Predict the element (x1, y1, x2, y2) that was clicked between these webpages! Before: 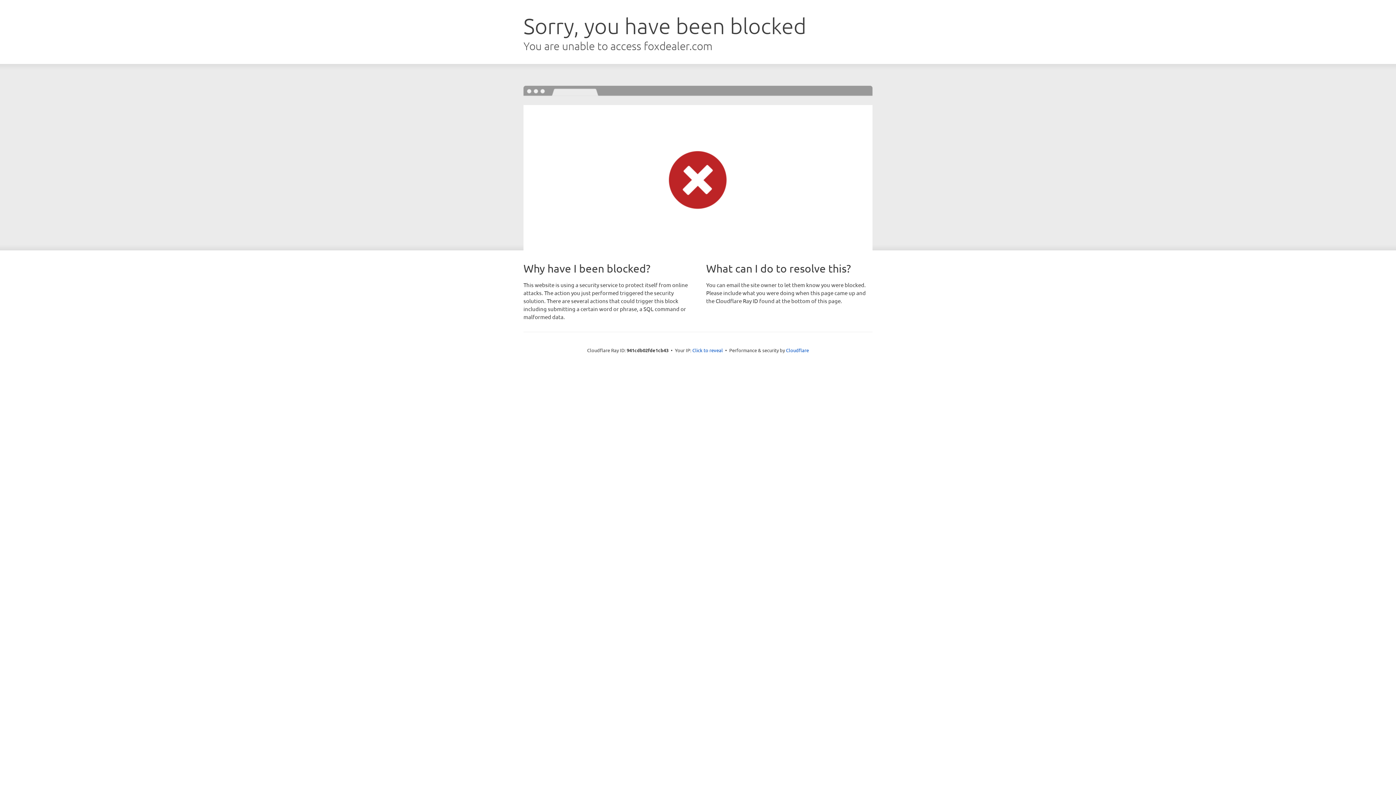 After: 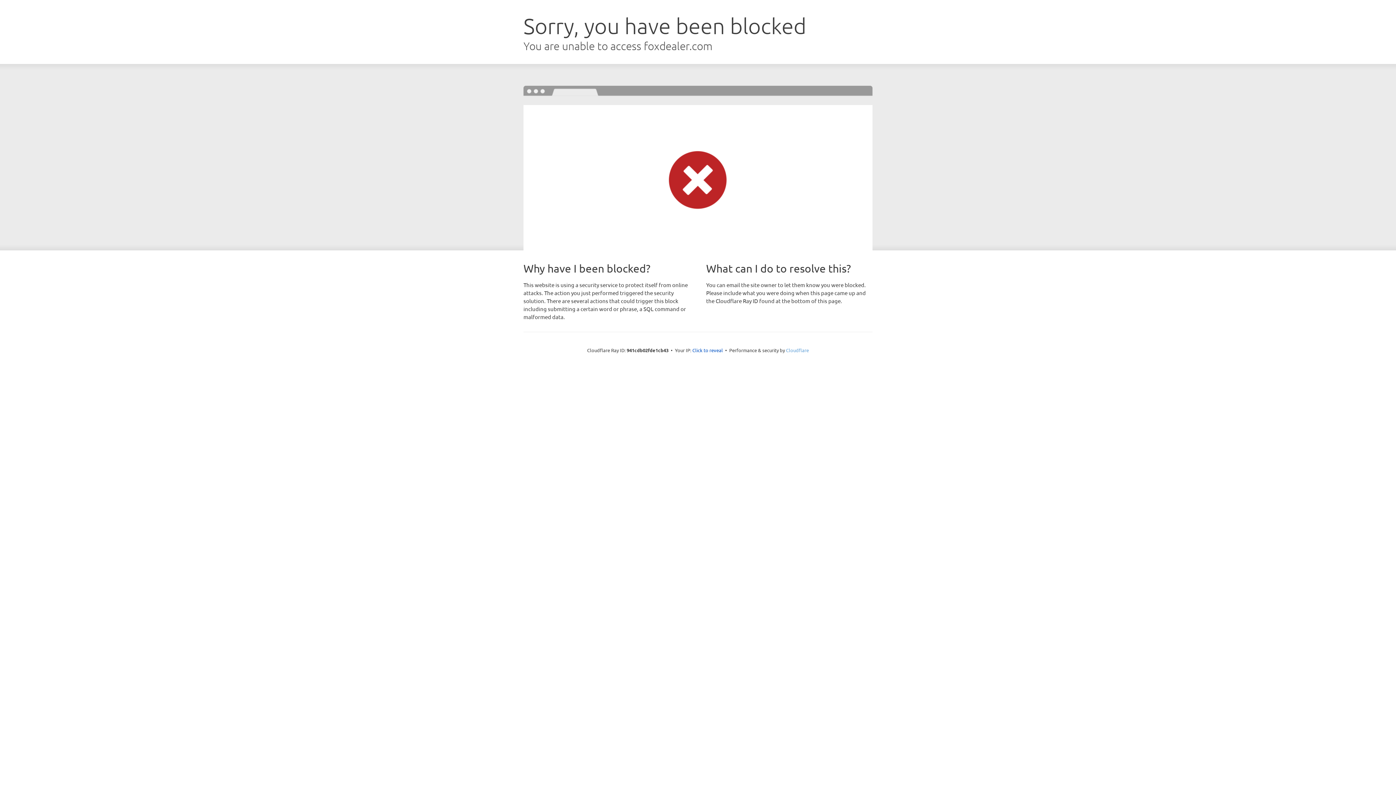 Action: label: Cloudflare bbox: (786, 347, 809, 353)